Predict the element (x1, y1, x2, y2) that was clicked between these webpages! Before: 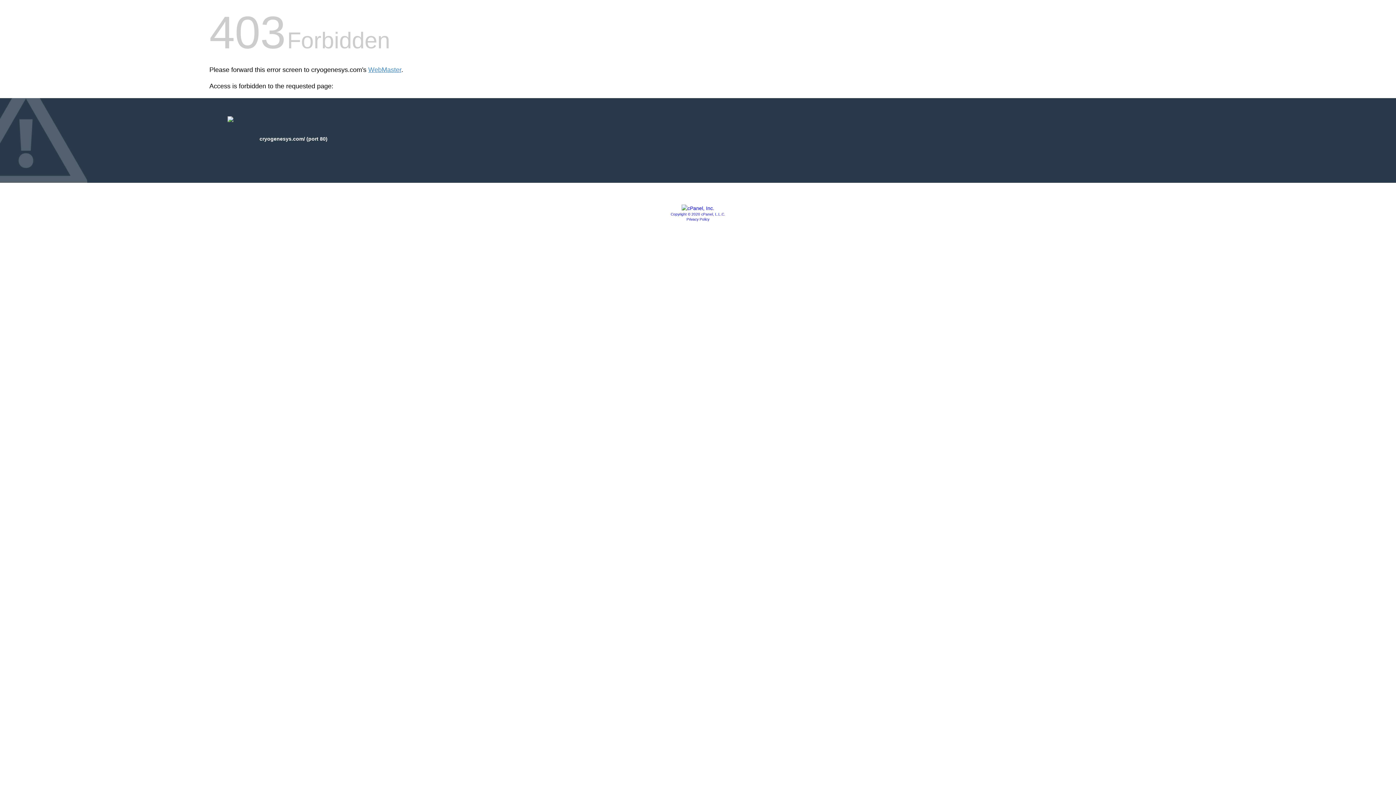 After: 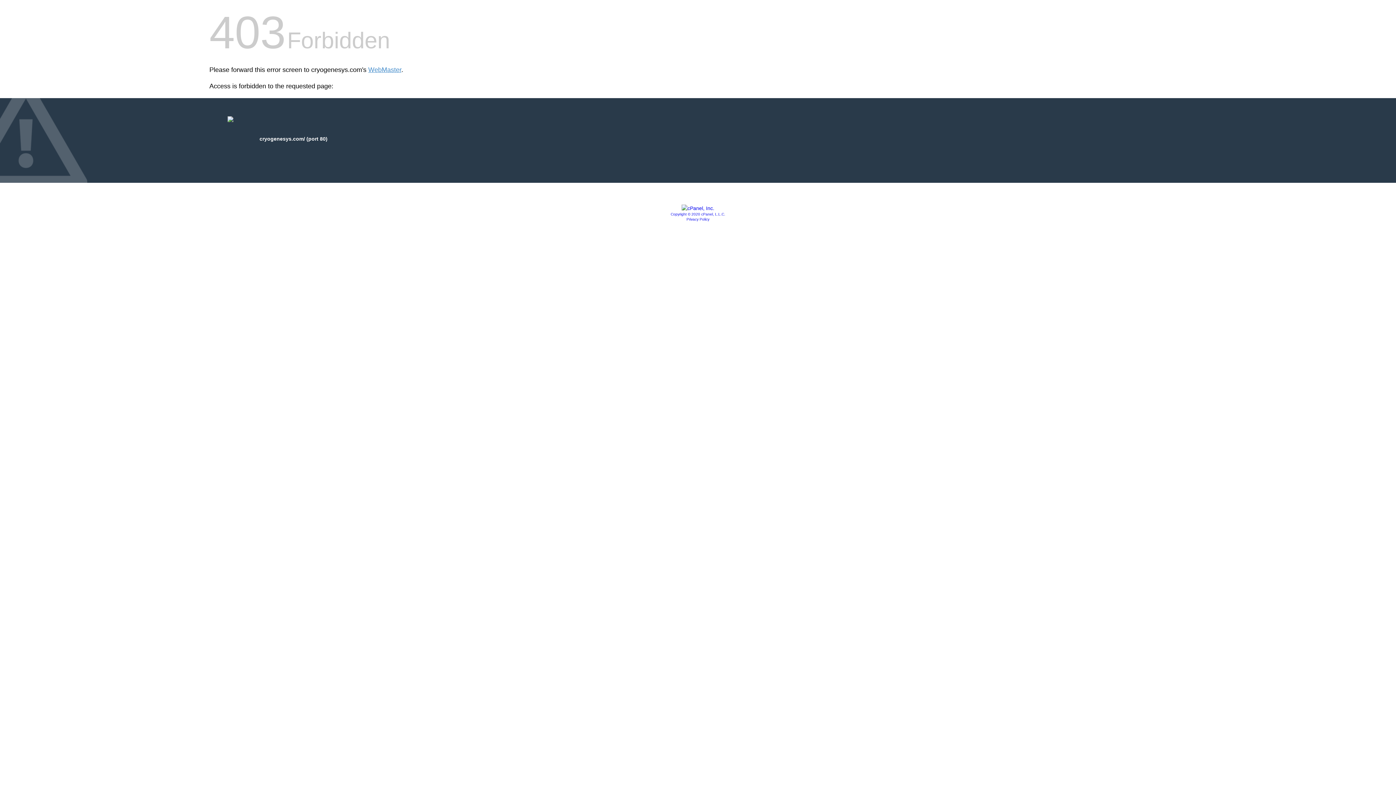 Action: label: Copyright © 2020 cPanel, L.L.C. bbox: (670, 212, 725, 216)